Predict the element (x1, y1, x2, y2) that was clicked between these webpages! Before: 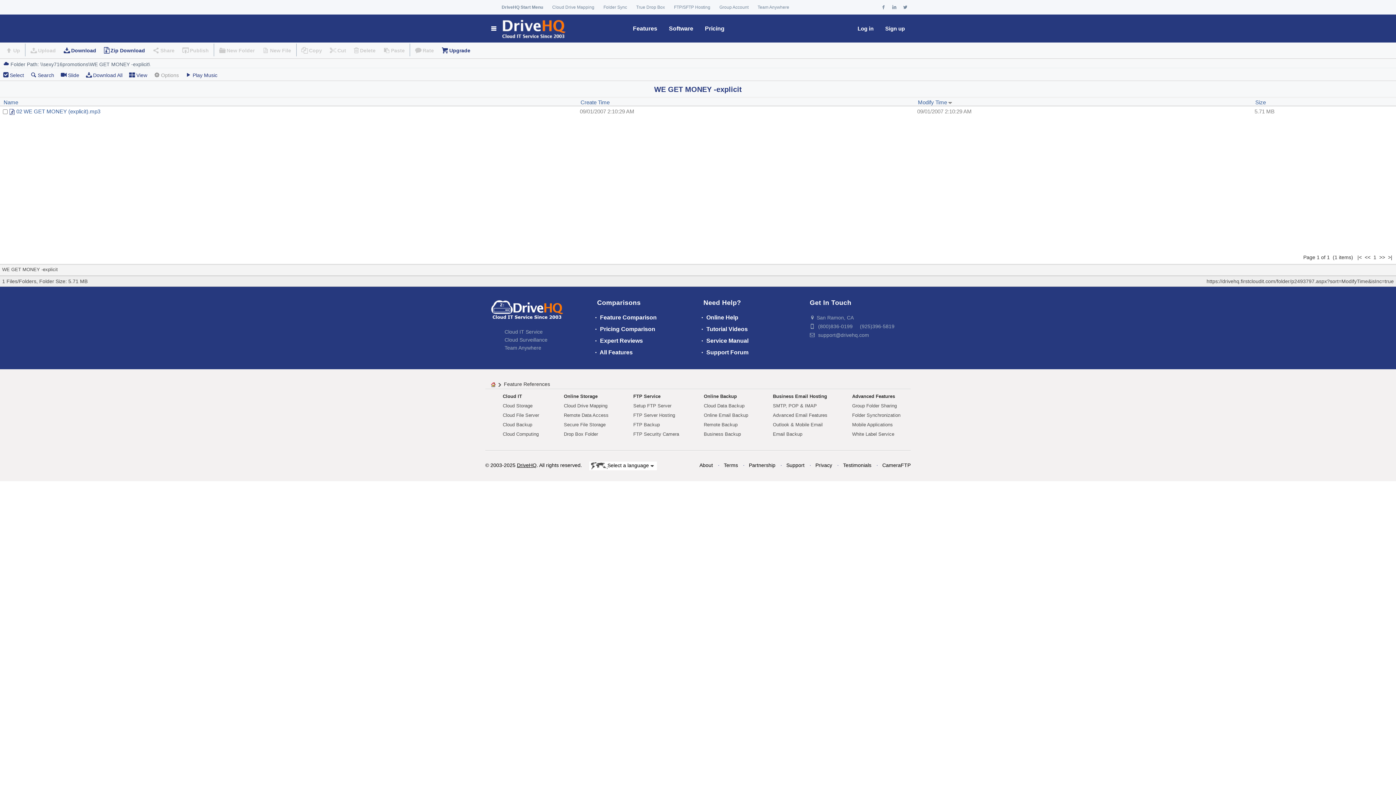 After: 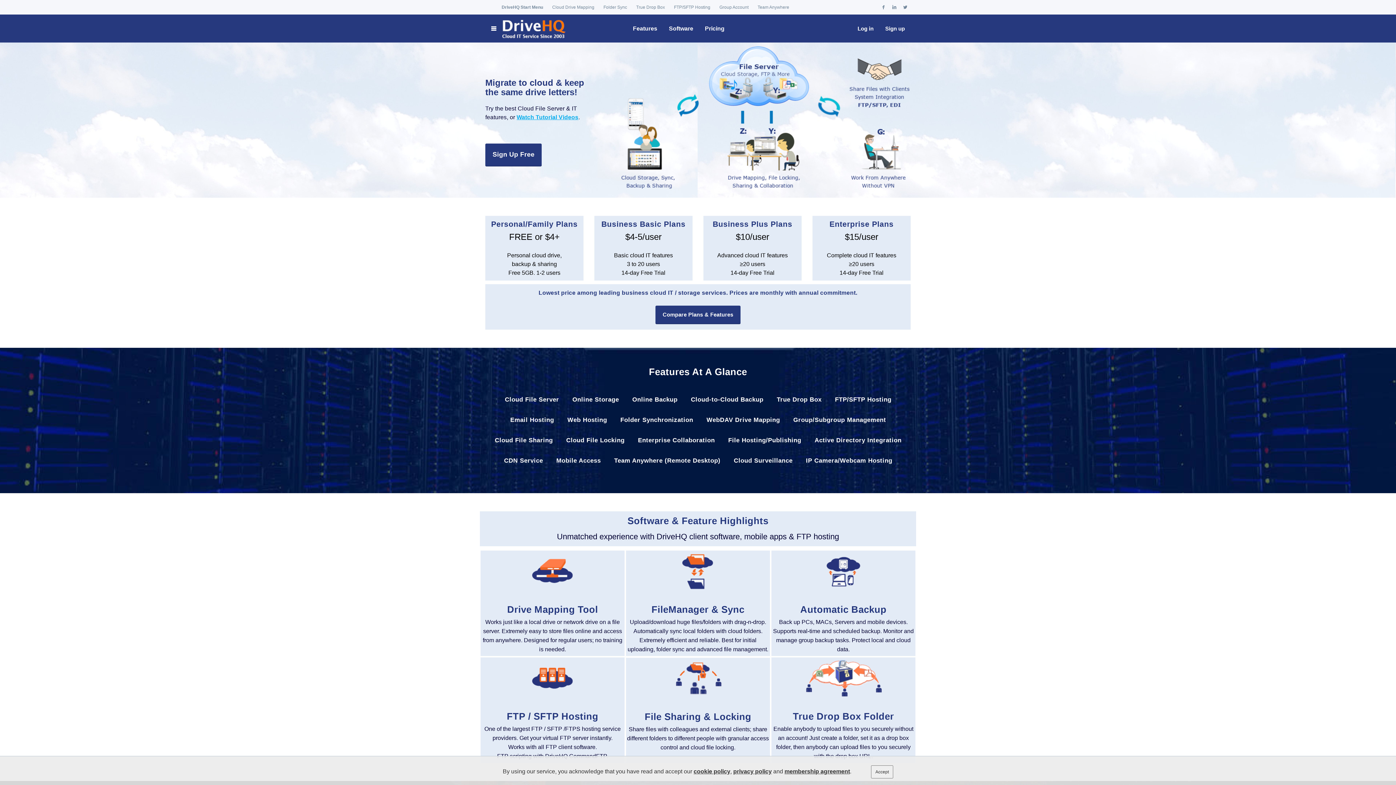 Action: bbox: (491, 381, 495, 387)